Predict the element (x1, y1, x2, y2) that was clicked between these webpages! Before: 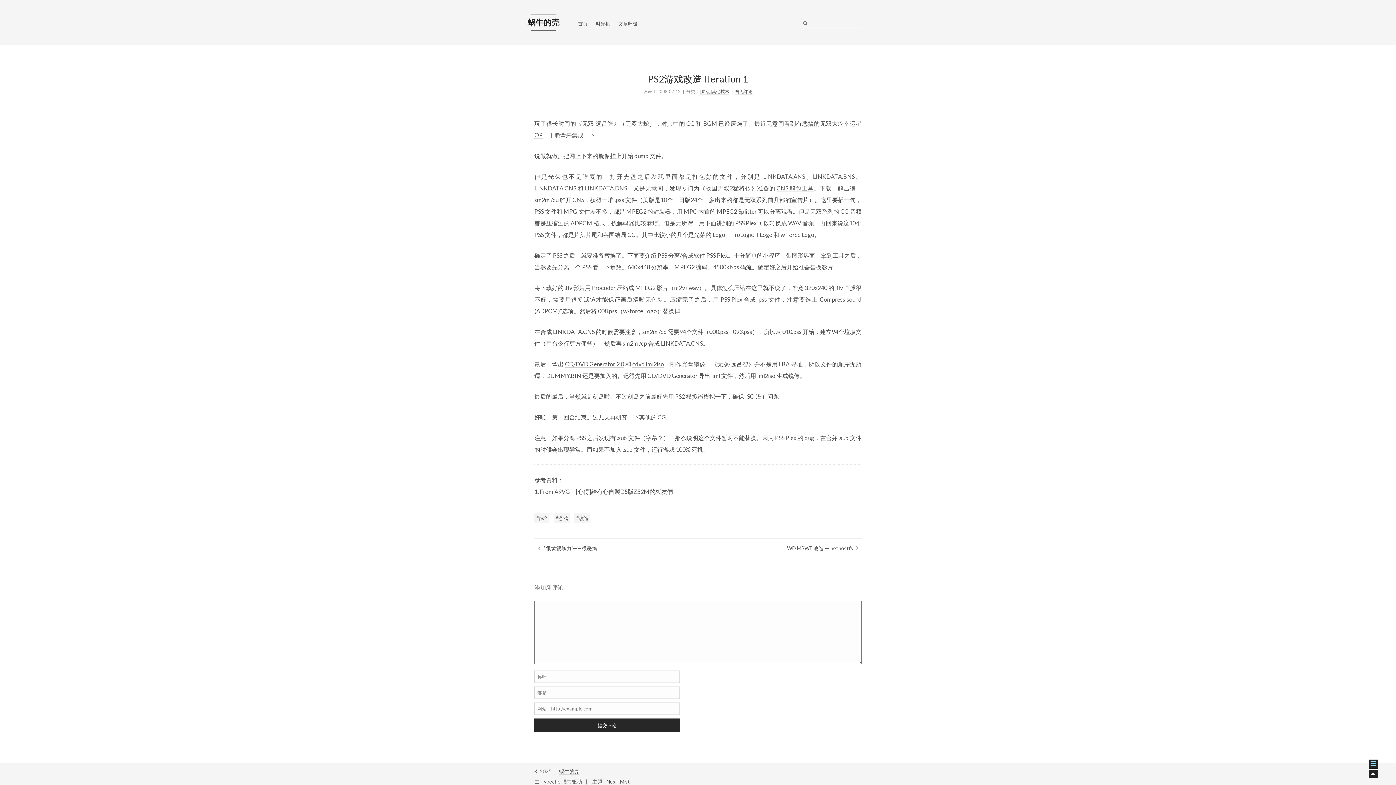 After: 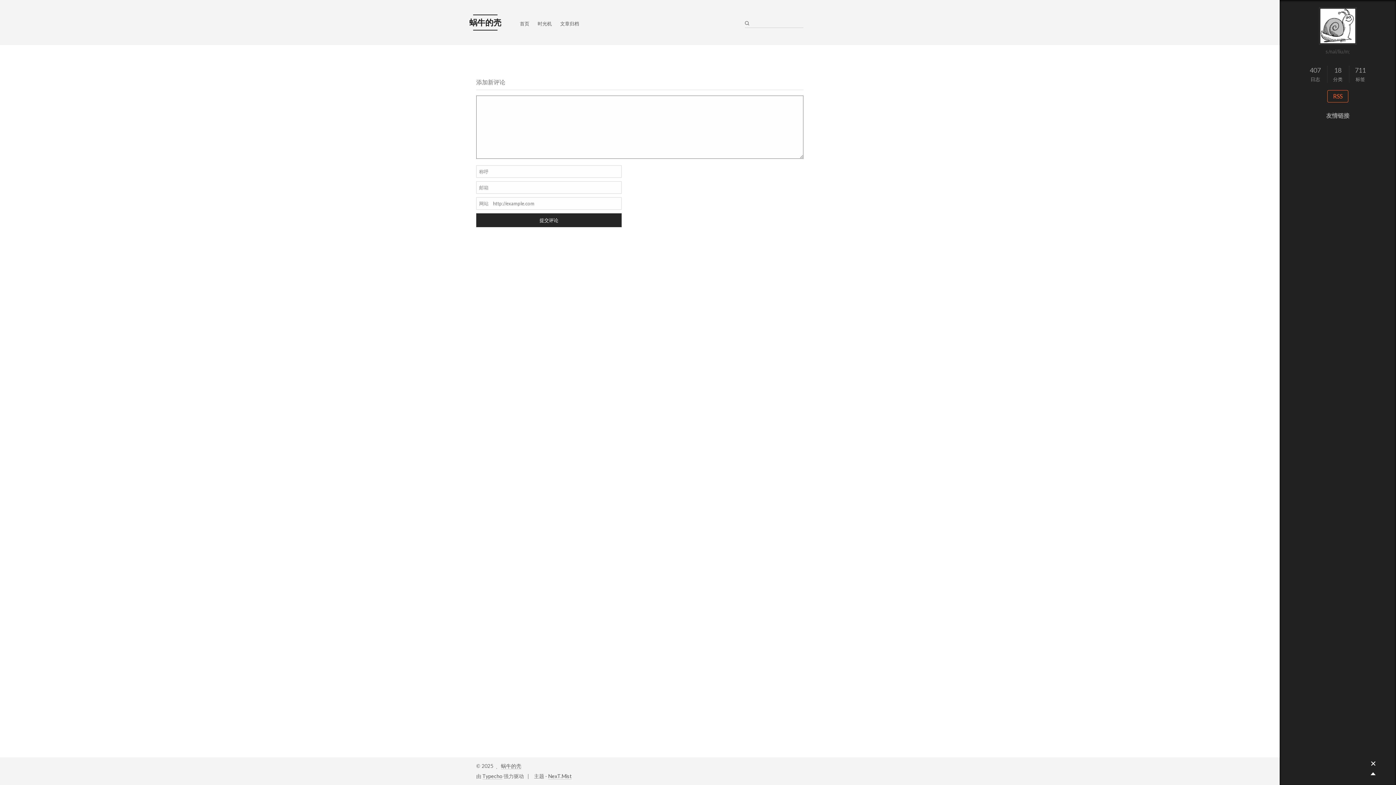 Action: label: 文章归档 bbox: (614, 18, 641, 29)